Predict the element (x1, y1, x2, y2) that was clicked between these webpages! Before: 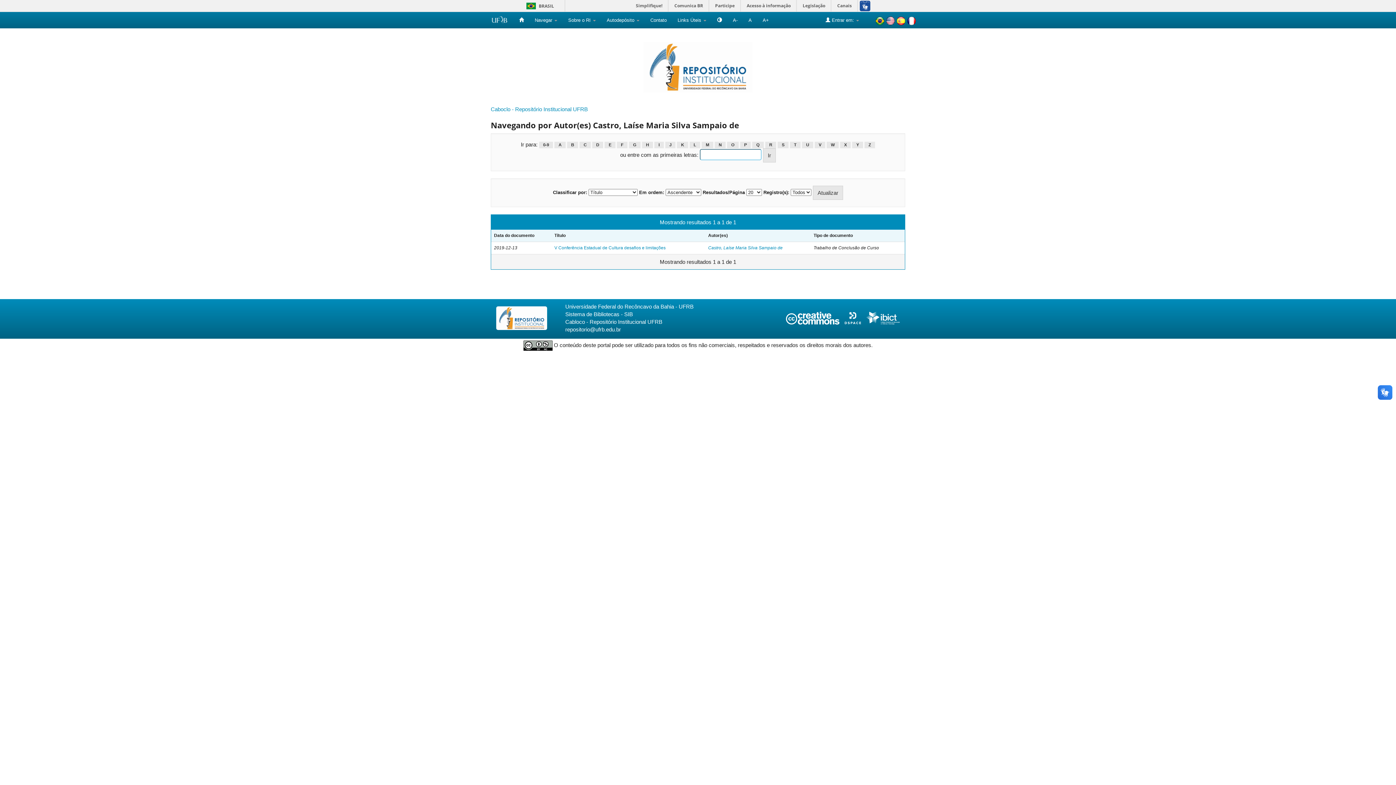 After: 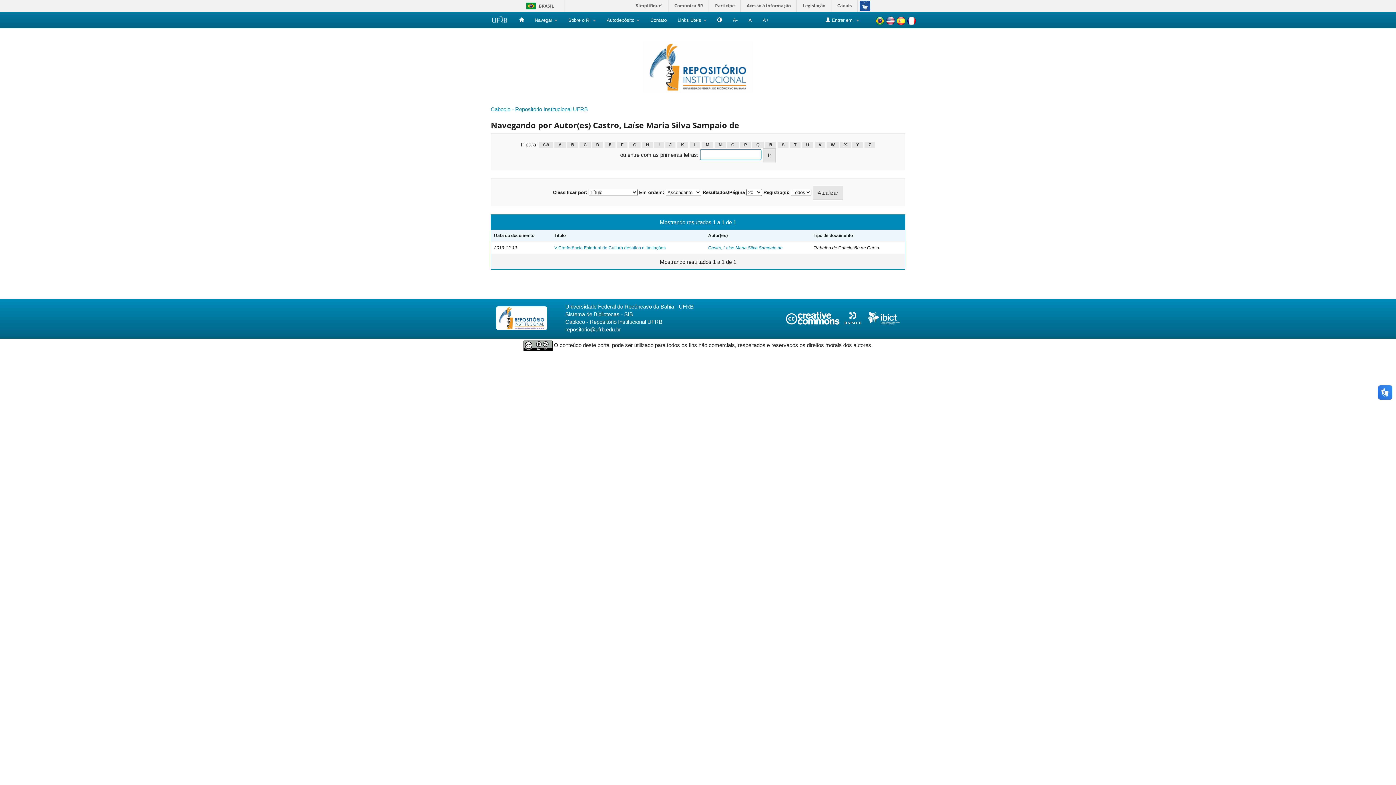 Action: bbox: (539, 141, 553, 148) label: 0-9